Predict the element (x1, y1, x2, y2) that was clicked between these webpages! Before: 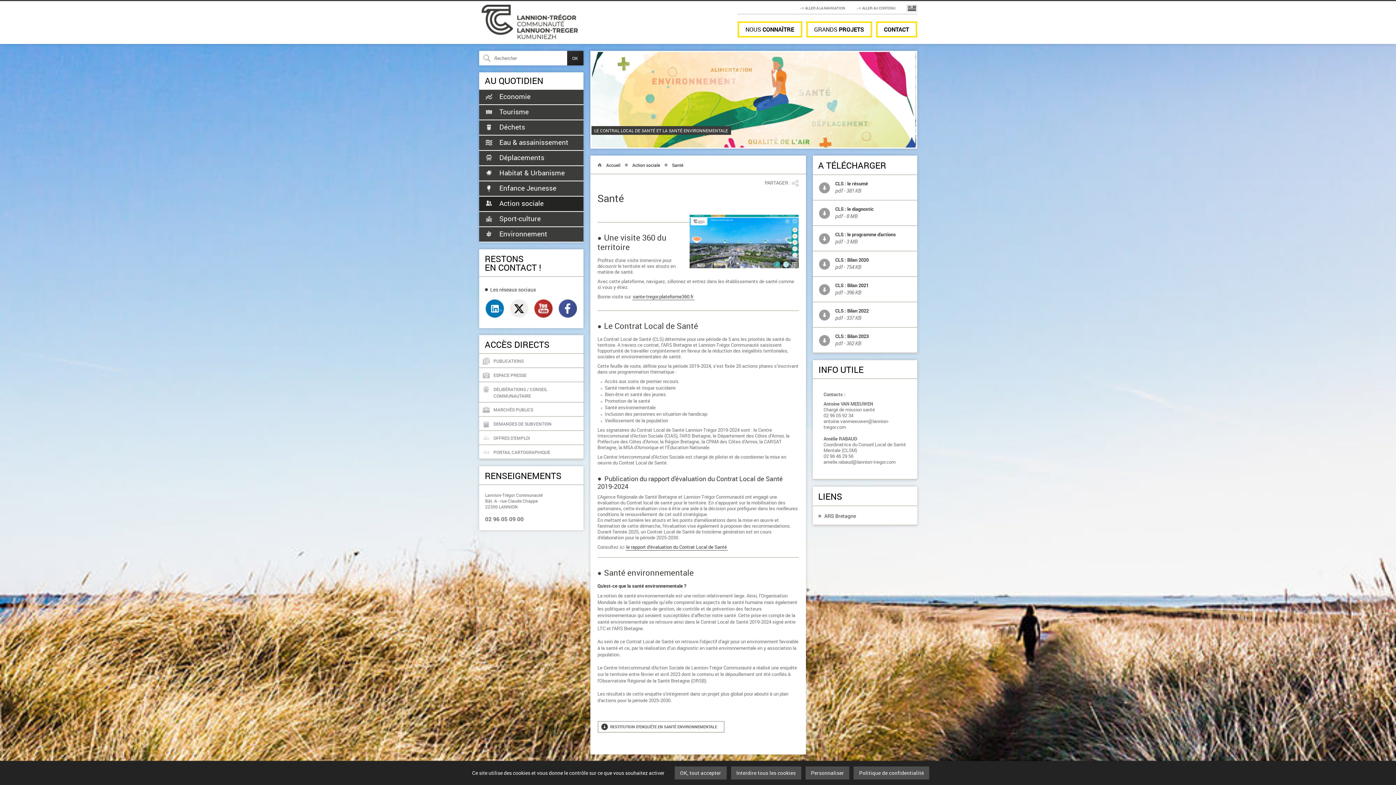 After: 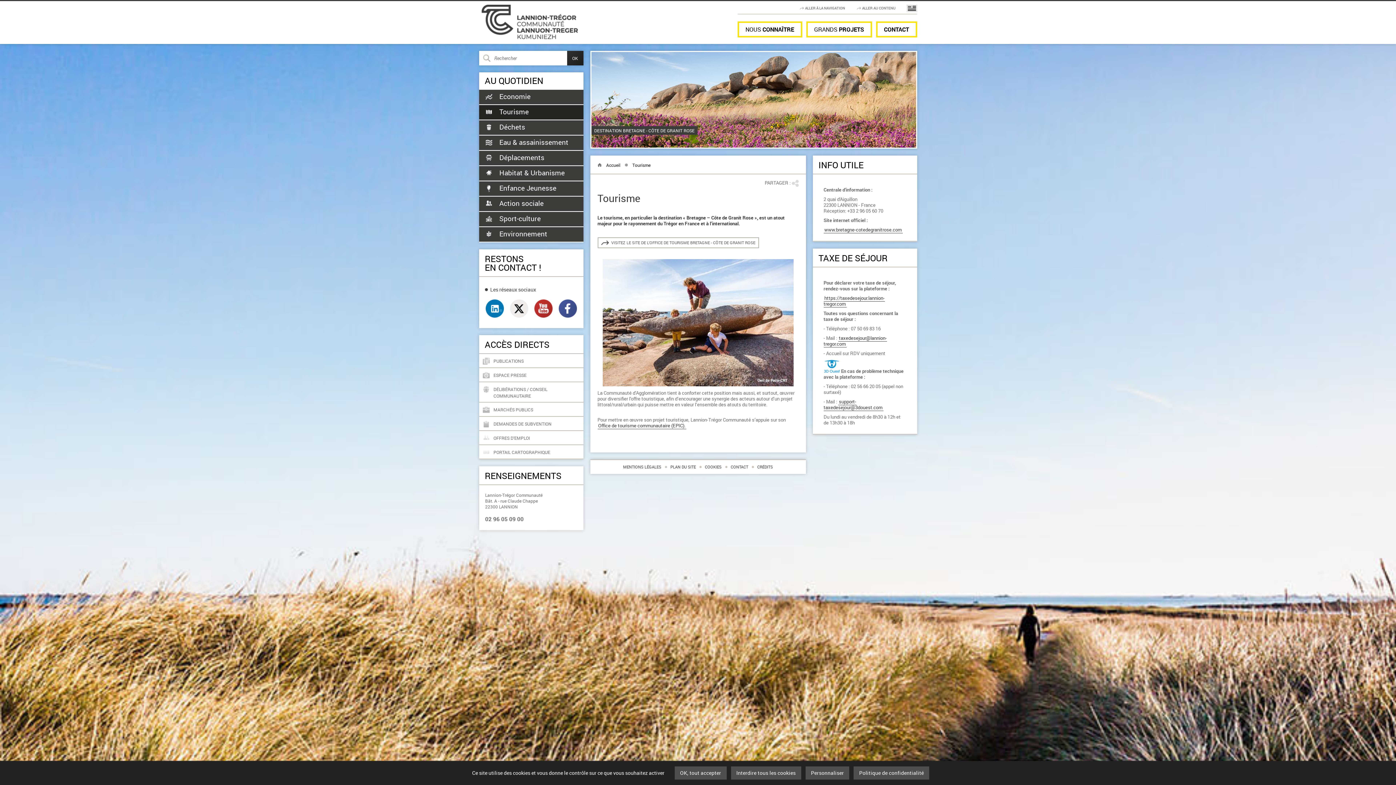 Action: bbox: (485, 109, 577, 116) label: Tourisme